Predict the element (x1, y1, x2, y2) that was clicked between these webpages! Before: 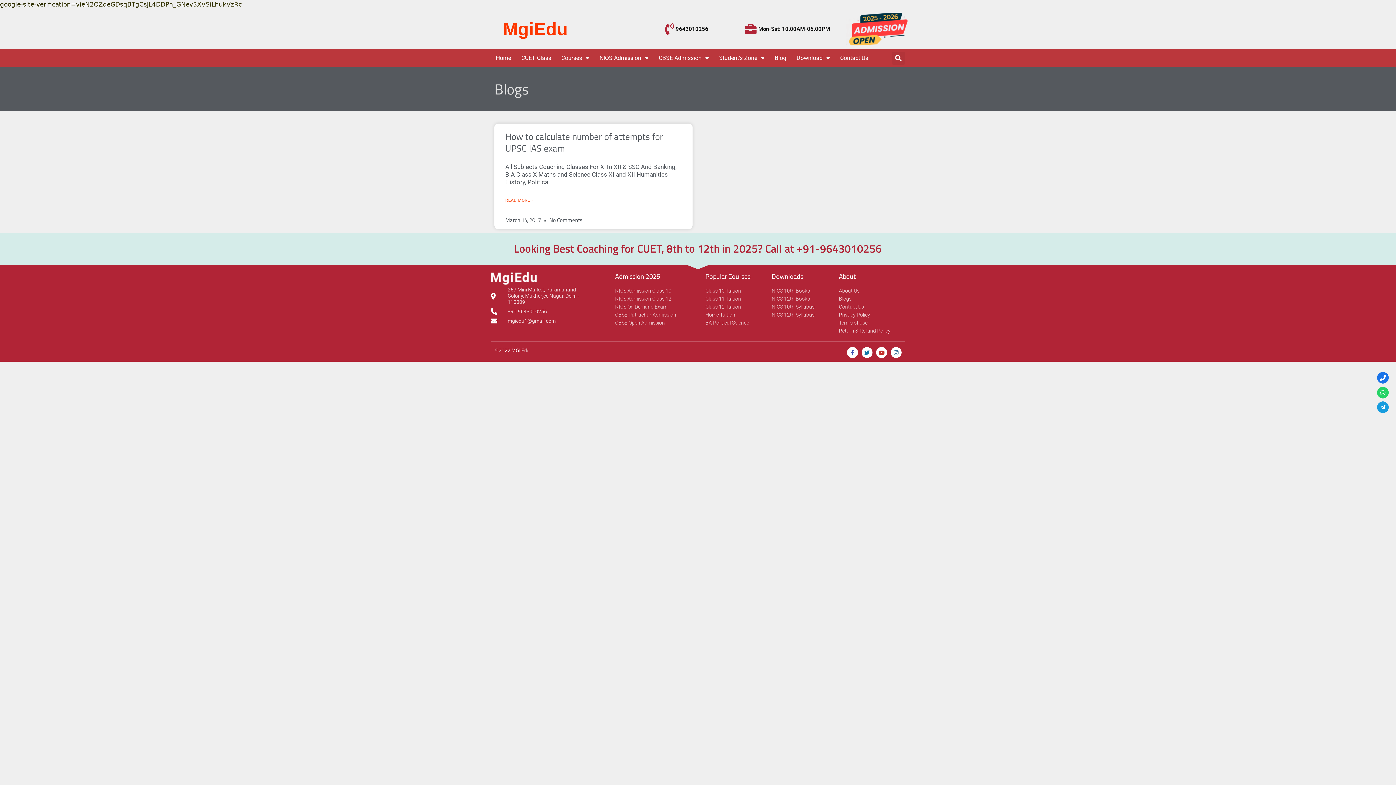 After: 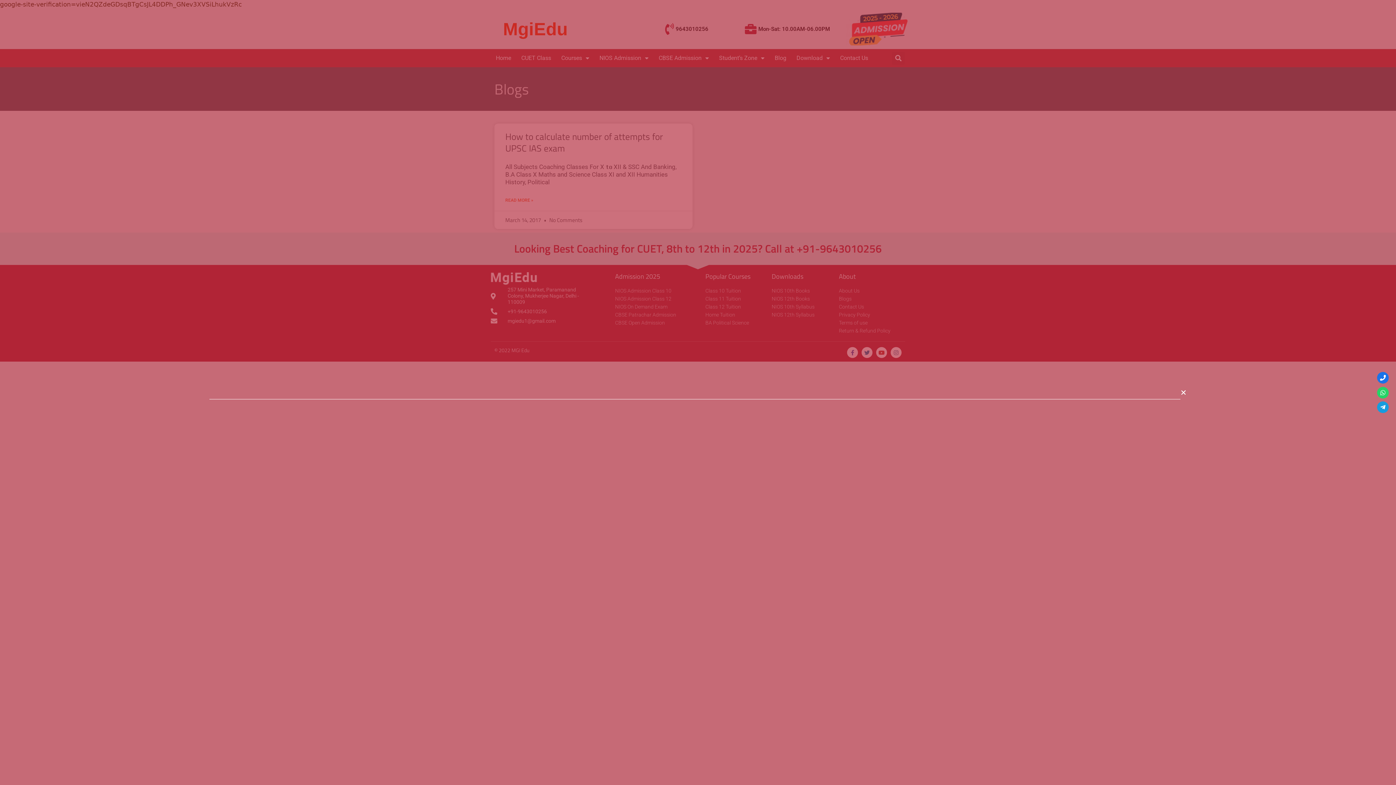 Action: label: Search bbox: (892, 51, 905, 64)